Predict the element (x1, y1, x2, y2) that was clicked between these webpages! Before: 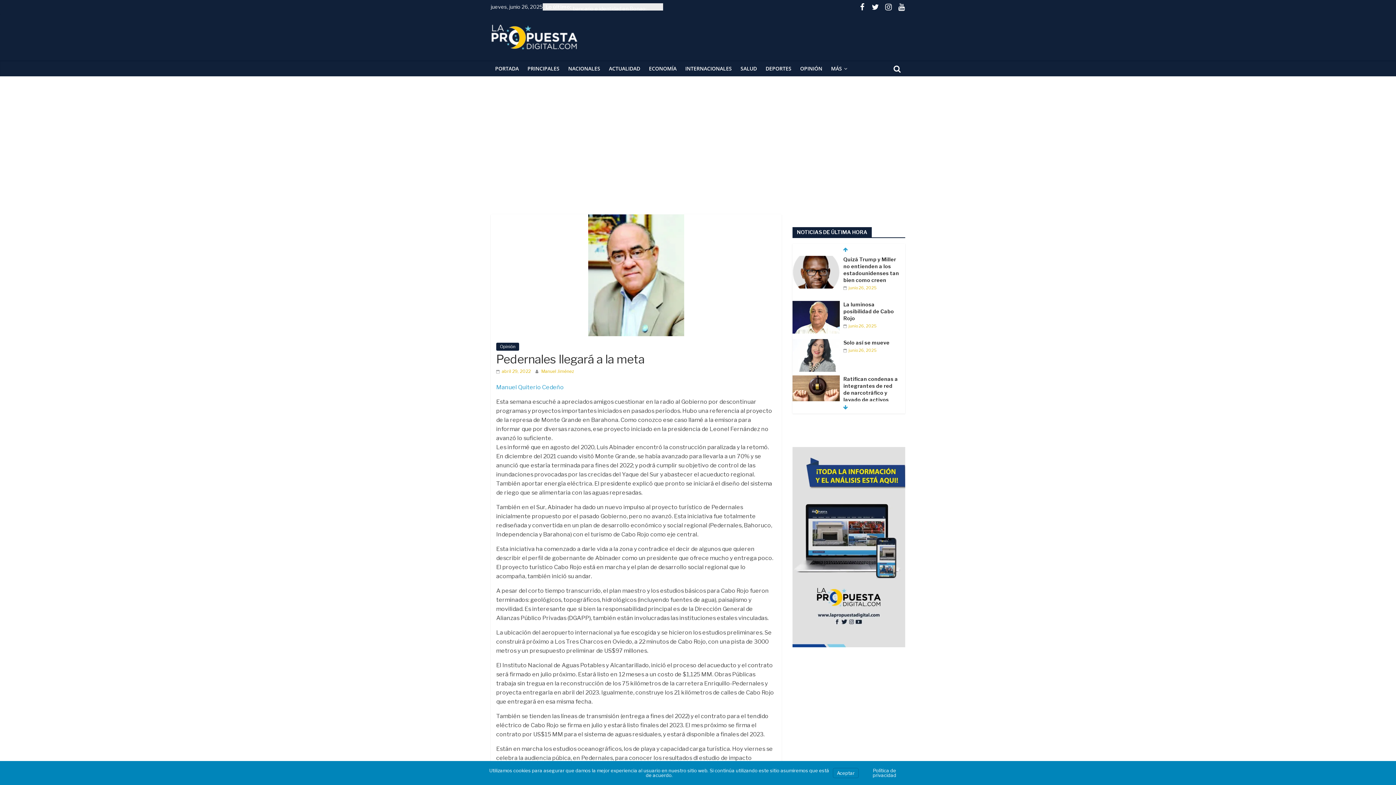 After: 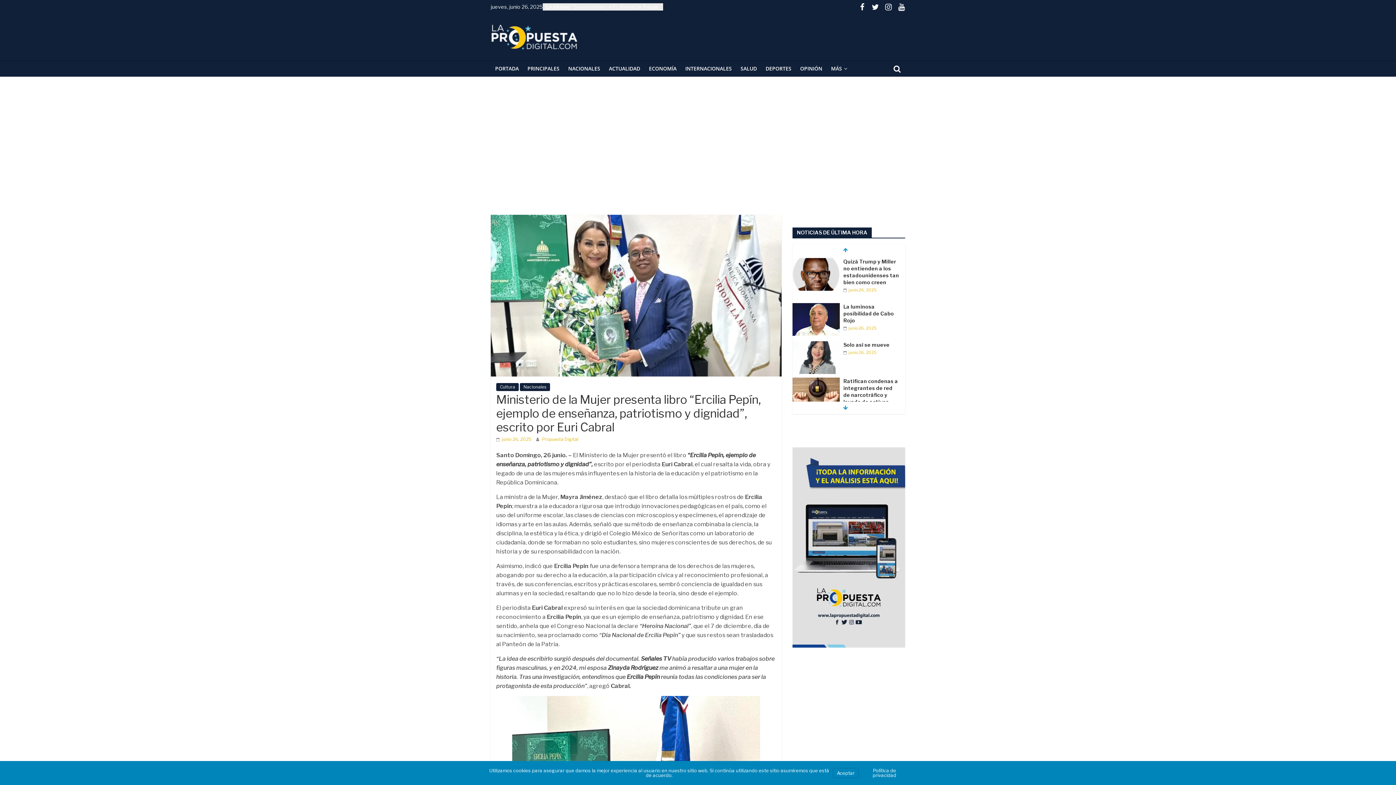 Action: label:  junio 26, 2025 bbox: (798, 387, 831, 392)